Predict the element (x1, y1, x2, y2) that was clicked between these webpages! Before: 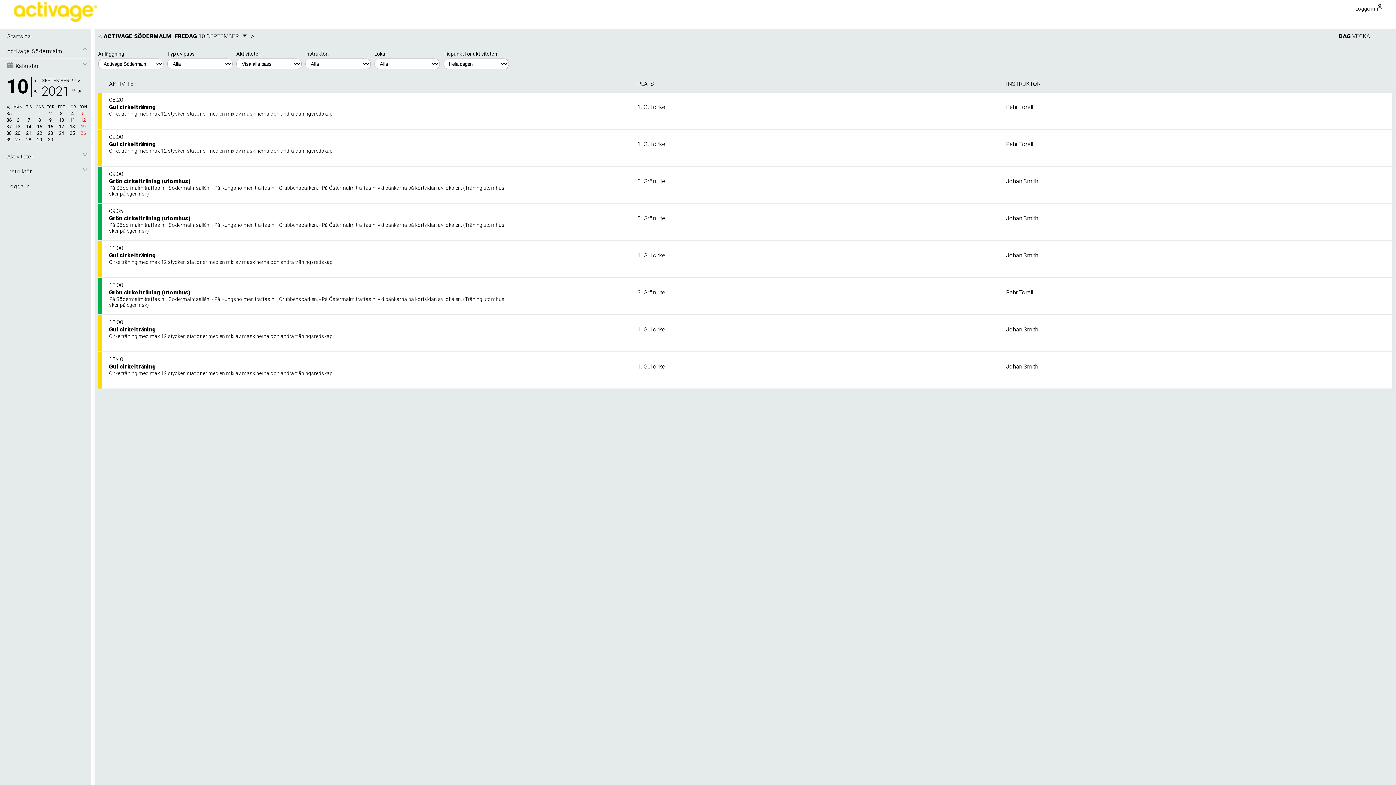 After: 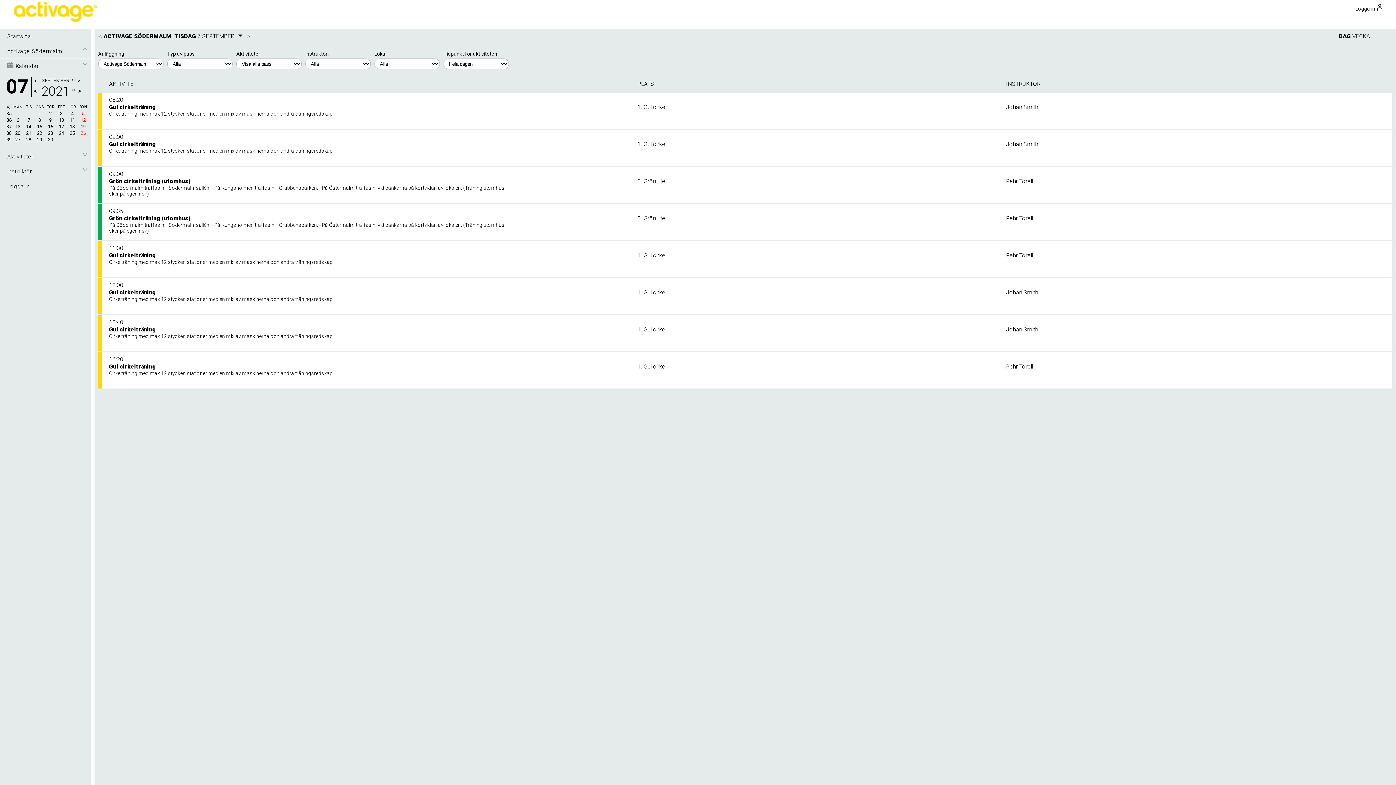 Action: bbox: (23, 117, 34, 122) label: 7